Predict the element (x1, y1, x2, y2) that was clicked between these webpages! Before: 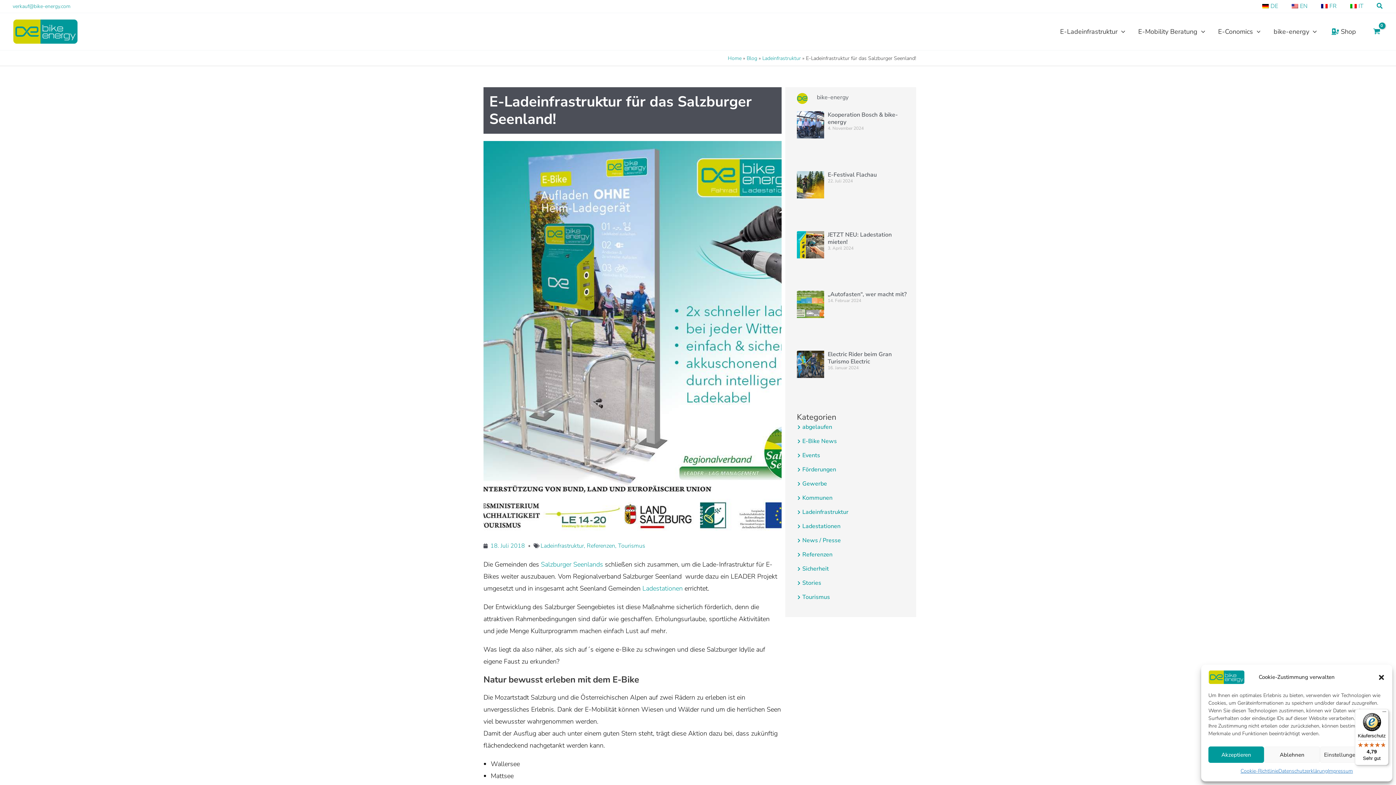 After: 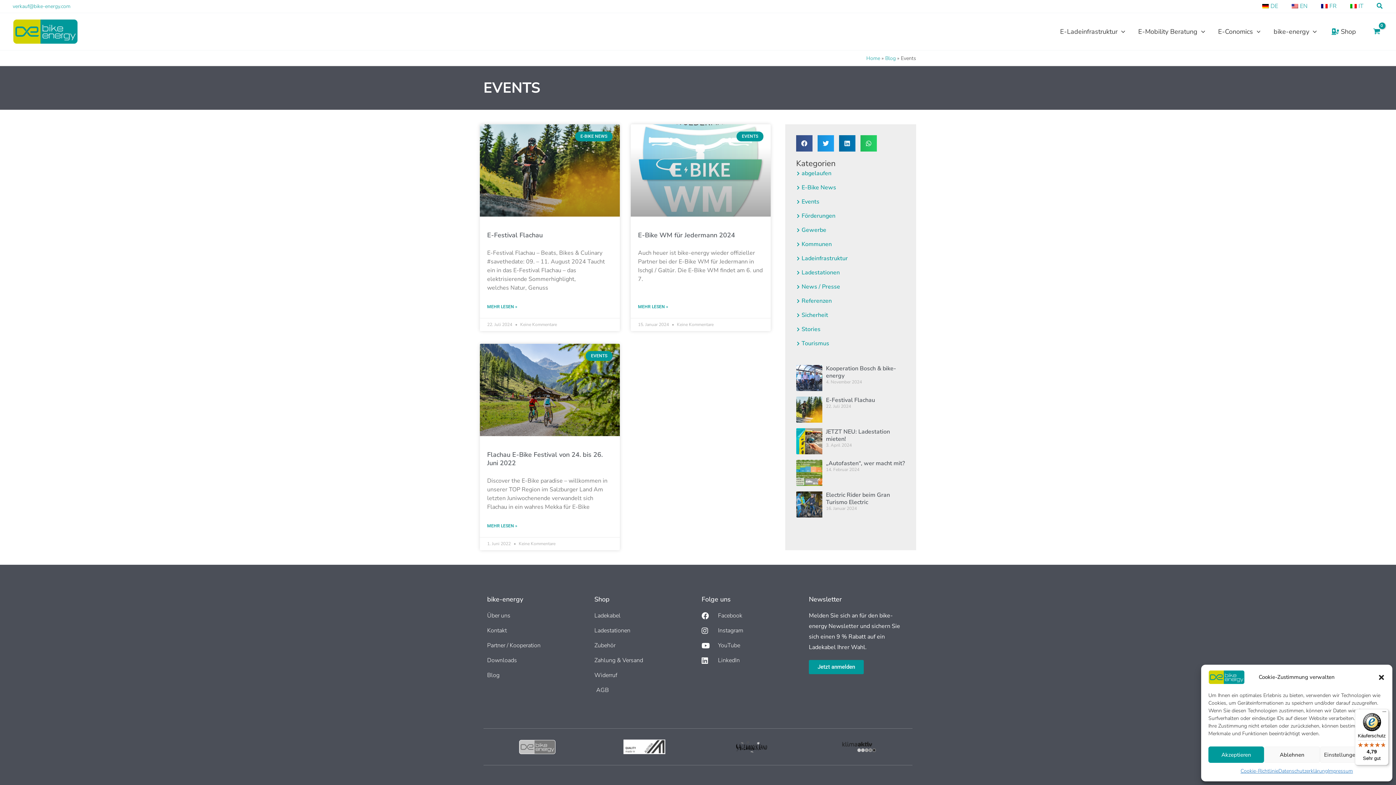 Action: bbox: (802, 451, 820, 459) label: Events